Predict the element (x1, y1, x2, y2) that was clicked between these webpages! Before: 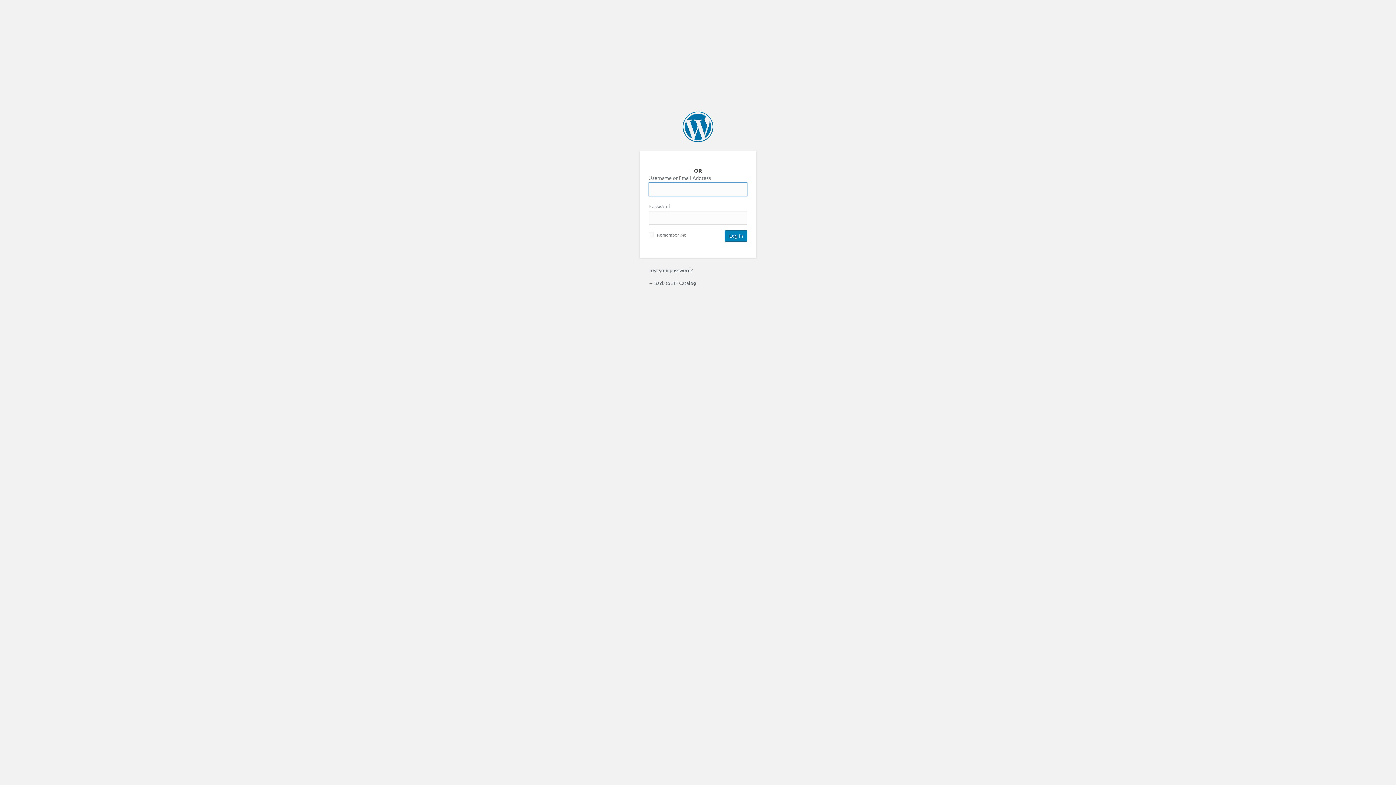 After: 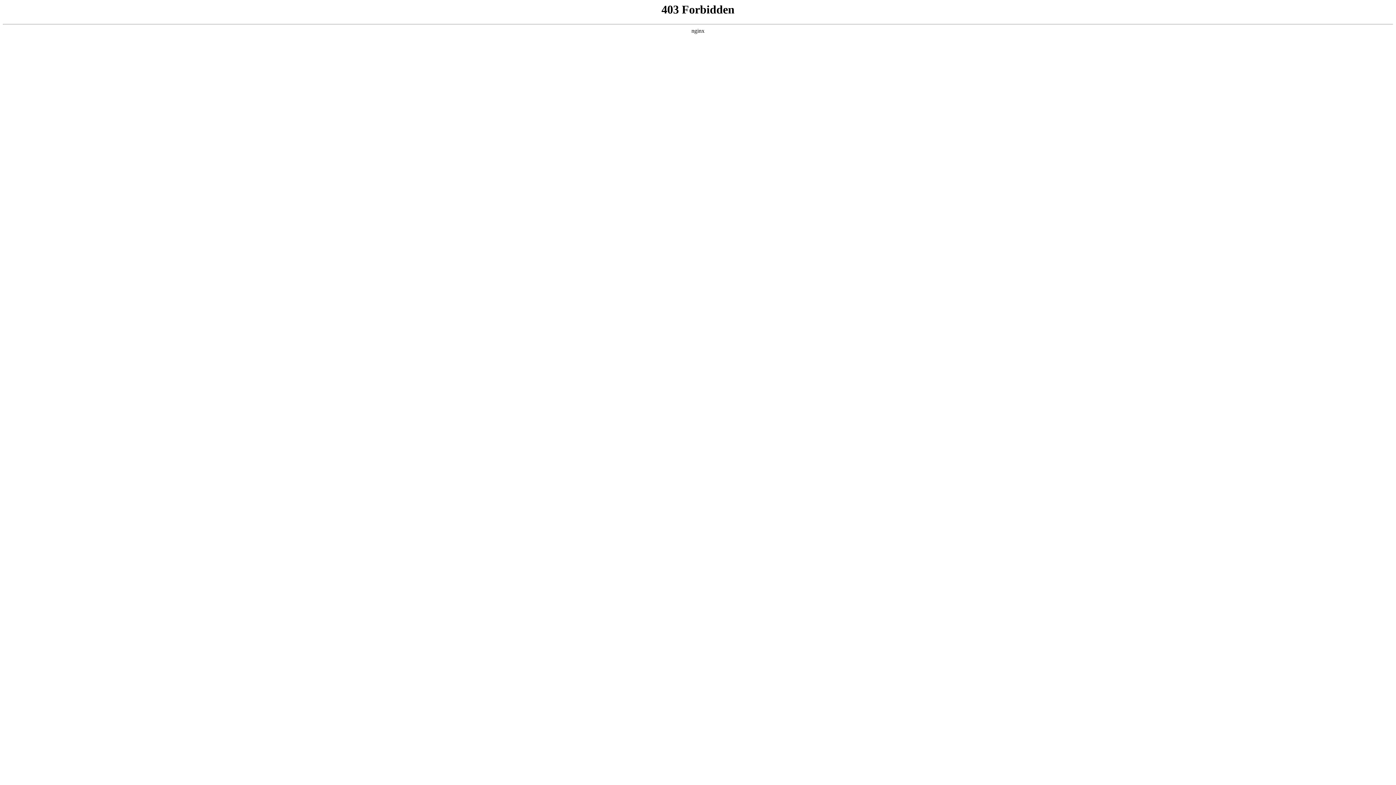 Action: bbox: (682, 111, 713, 142) label: Powered by WordPress